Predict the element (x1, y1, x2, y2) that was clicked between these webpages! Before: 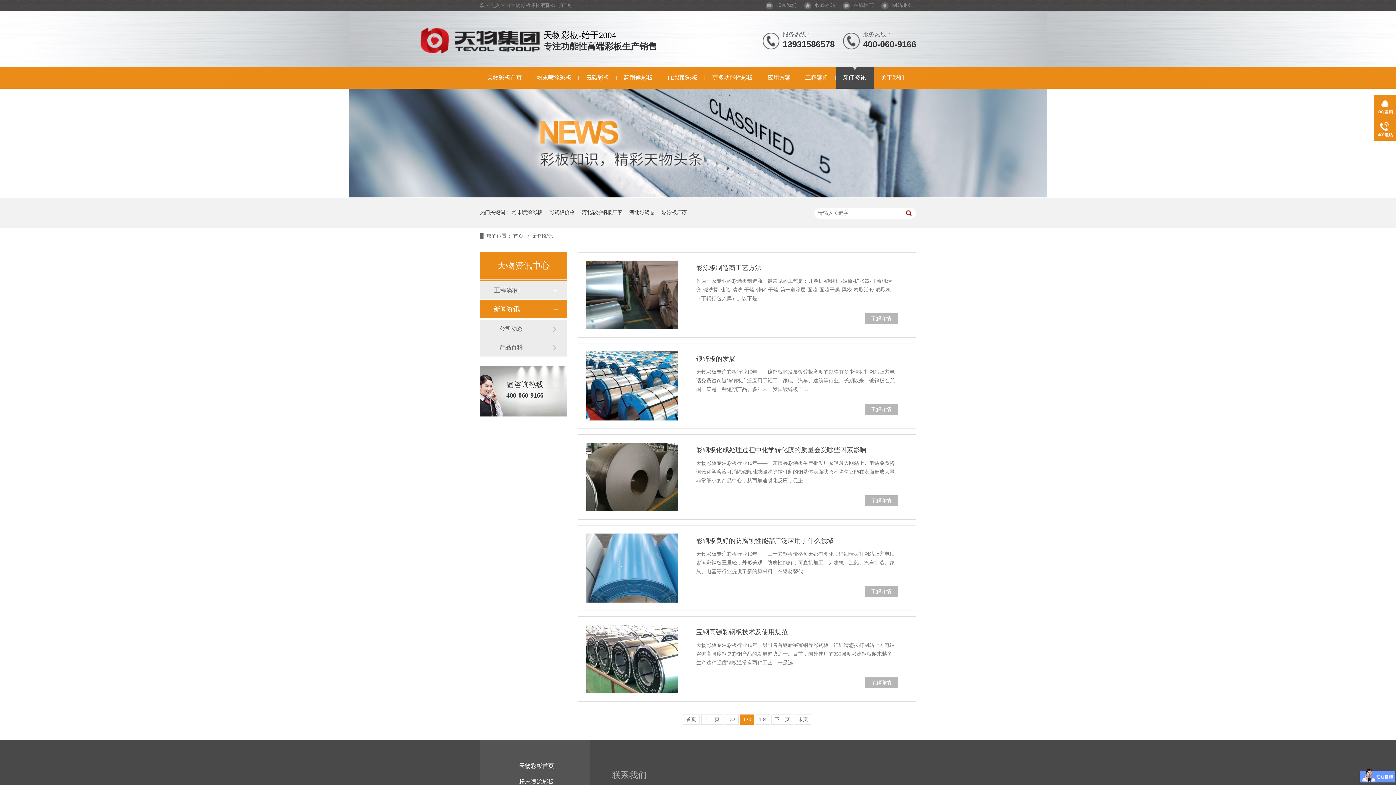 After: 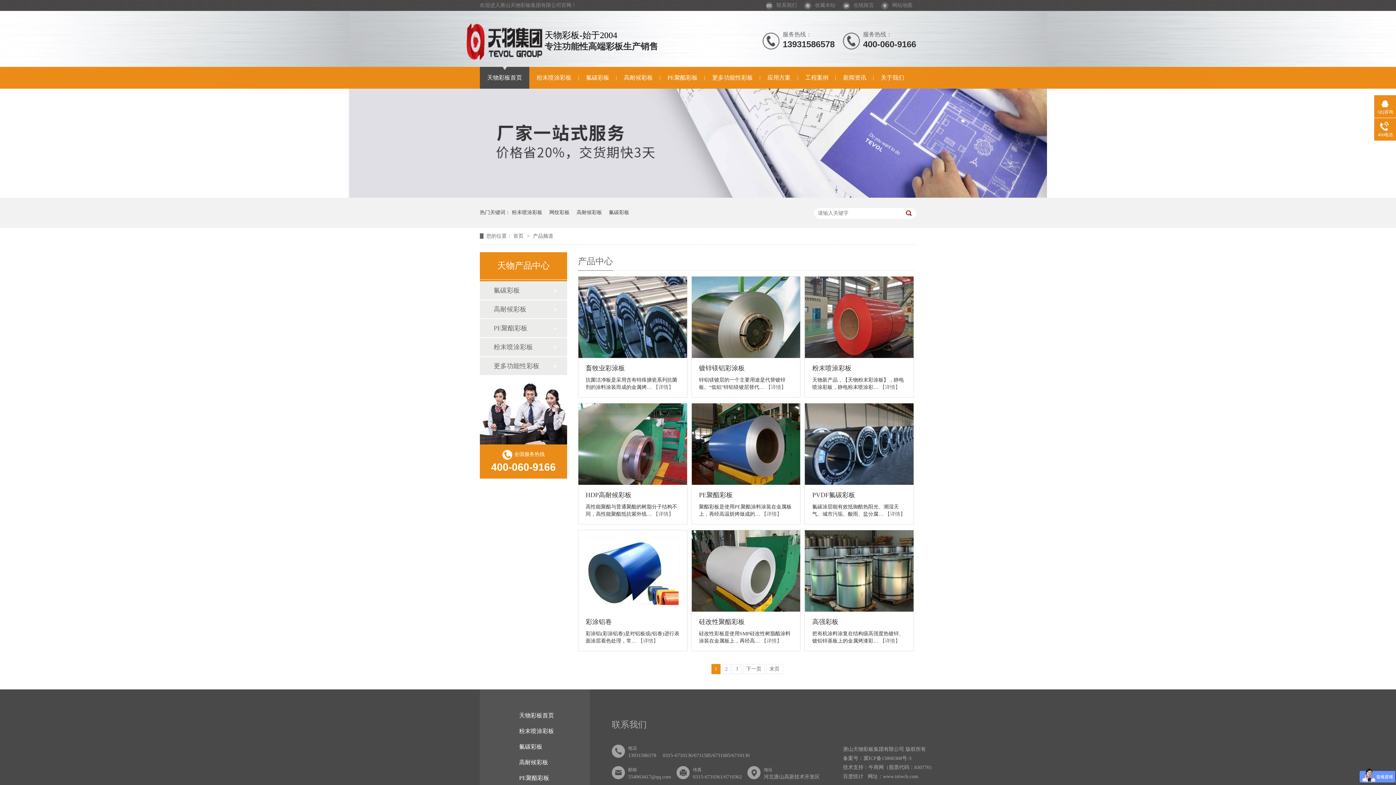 Action: label: 河北彩钢卷 bbox: (629, 197, 654, 227)